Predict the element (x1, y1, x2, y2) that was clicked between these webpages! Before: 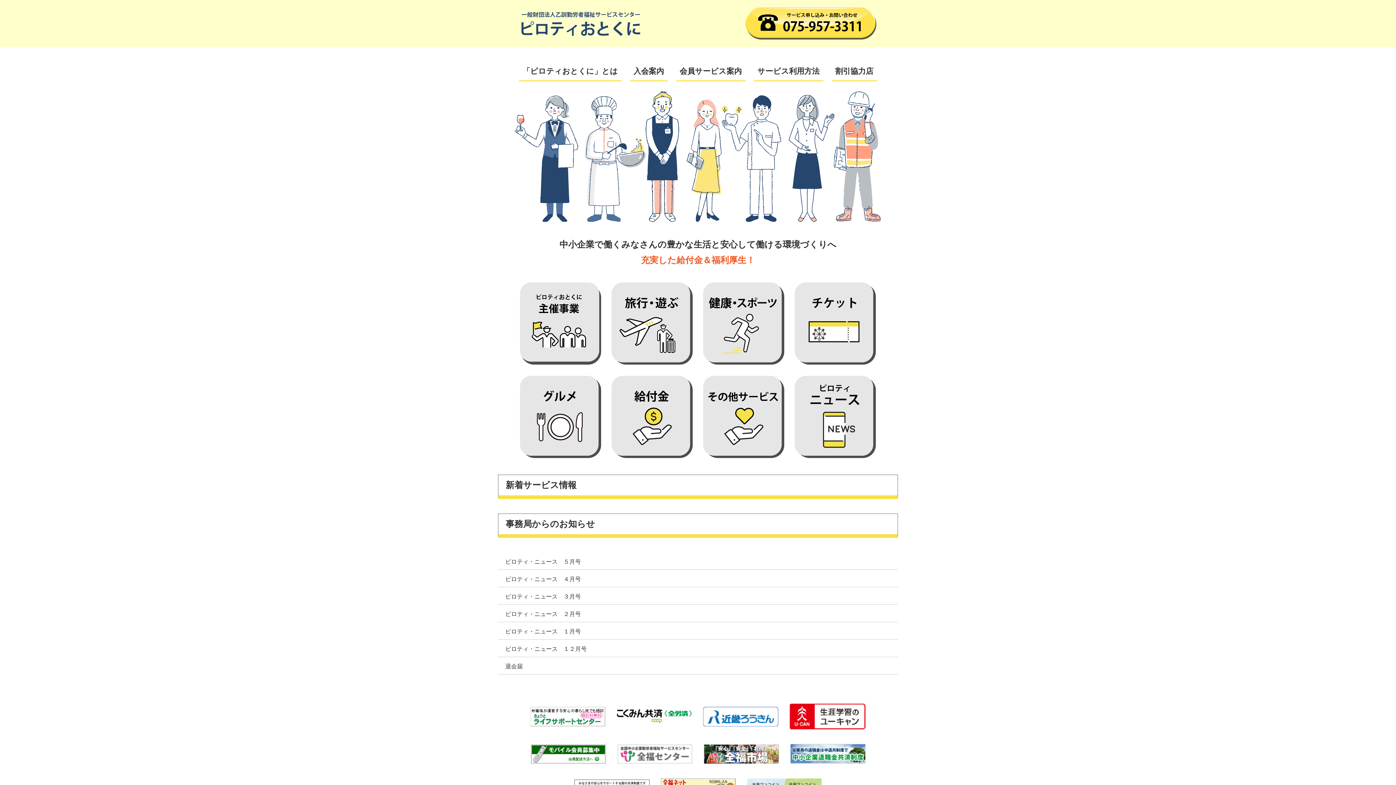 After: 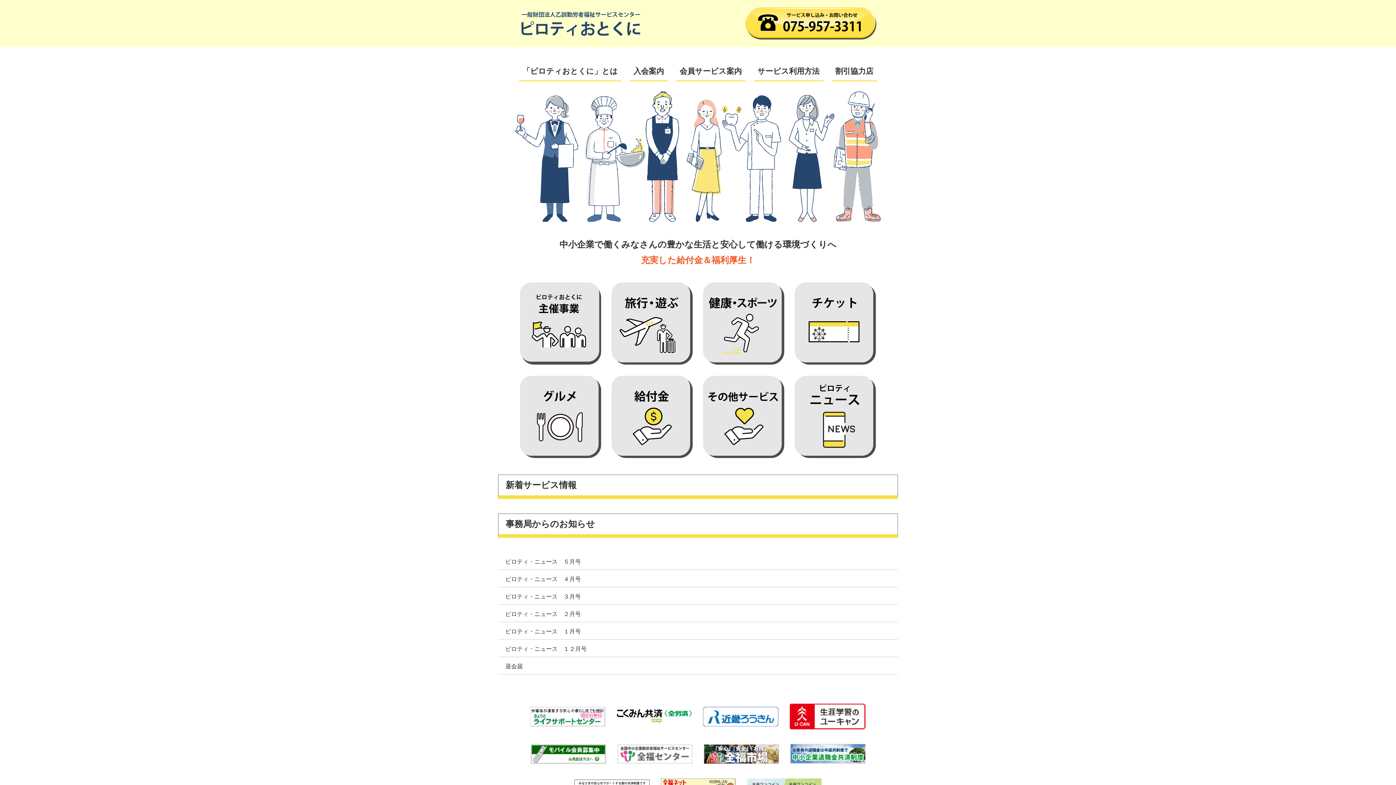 Action: bbox: (789, 722, 866, 728)